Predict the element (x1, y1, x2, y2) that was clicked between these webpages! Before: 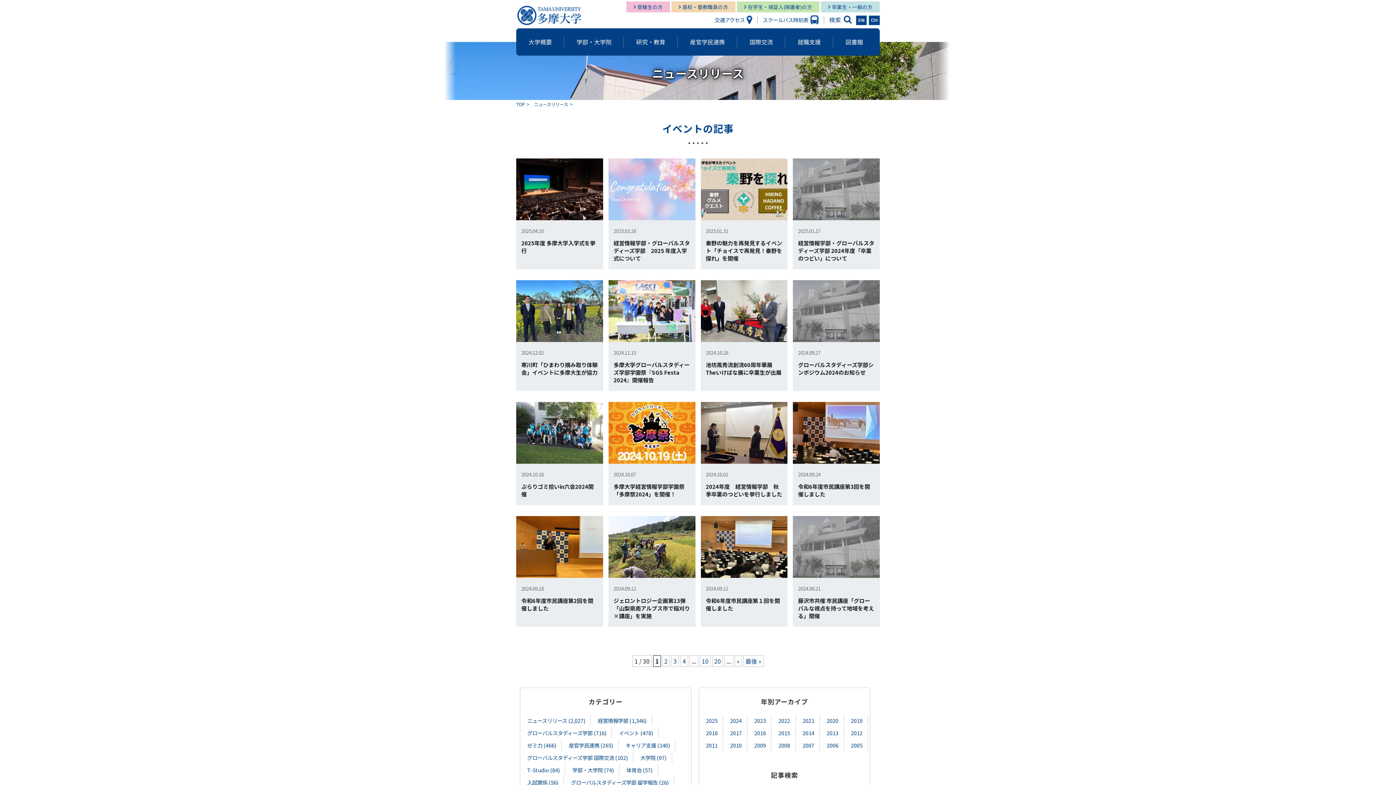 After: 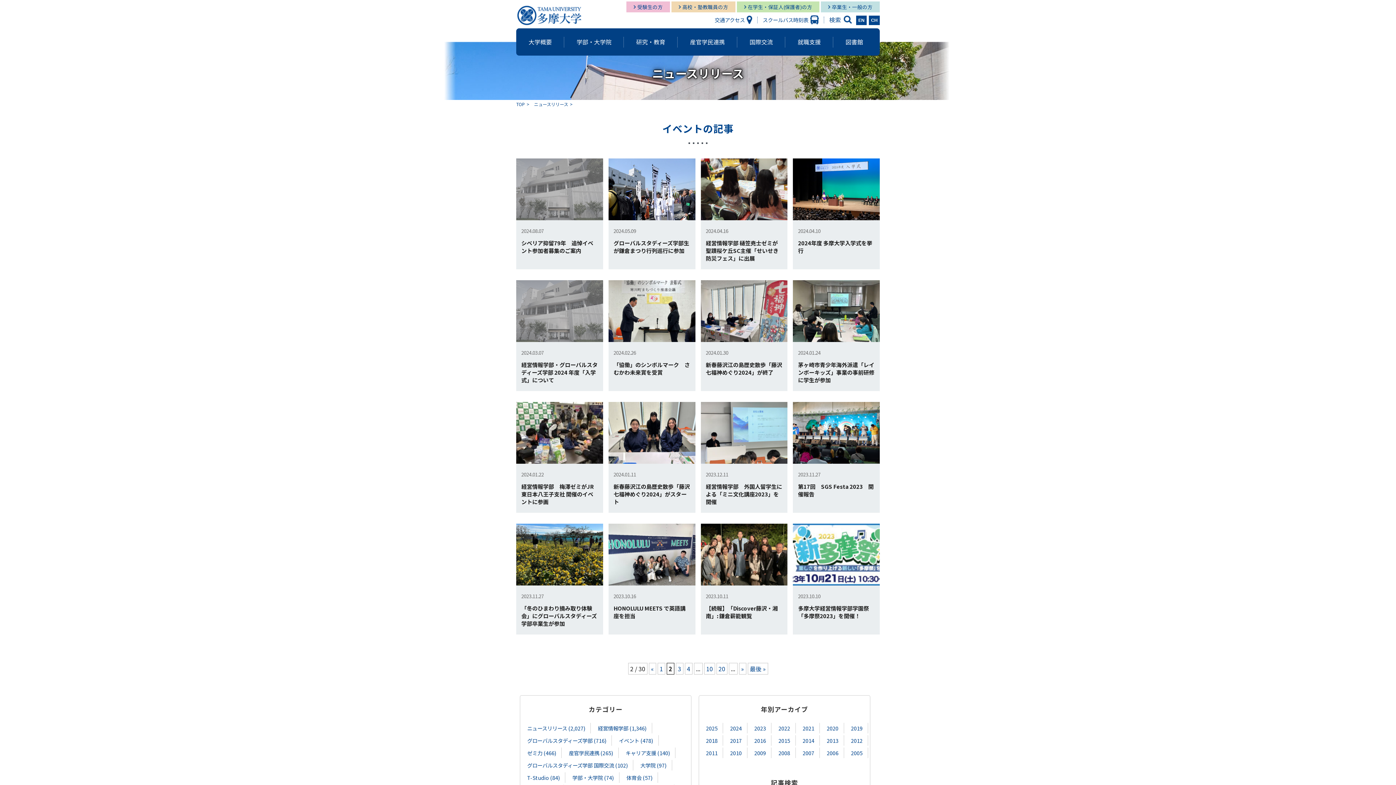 Action: bbox: (734, 655, 742, 667) label: 次のページ